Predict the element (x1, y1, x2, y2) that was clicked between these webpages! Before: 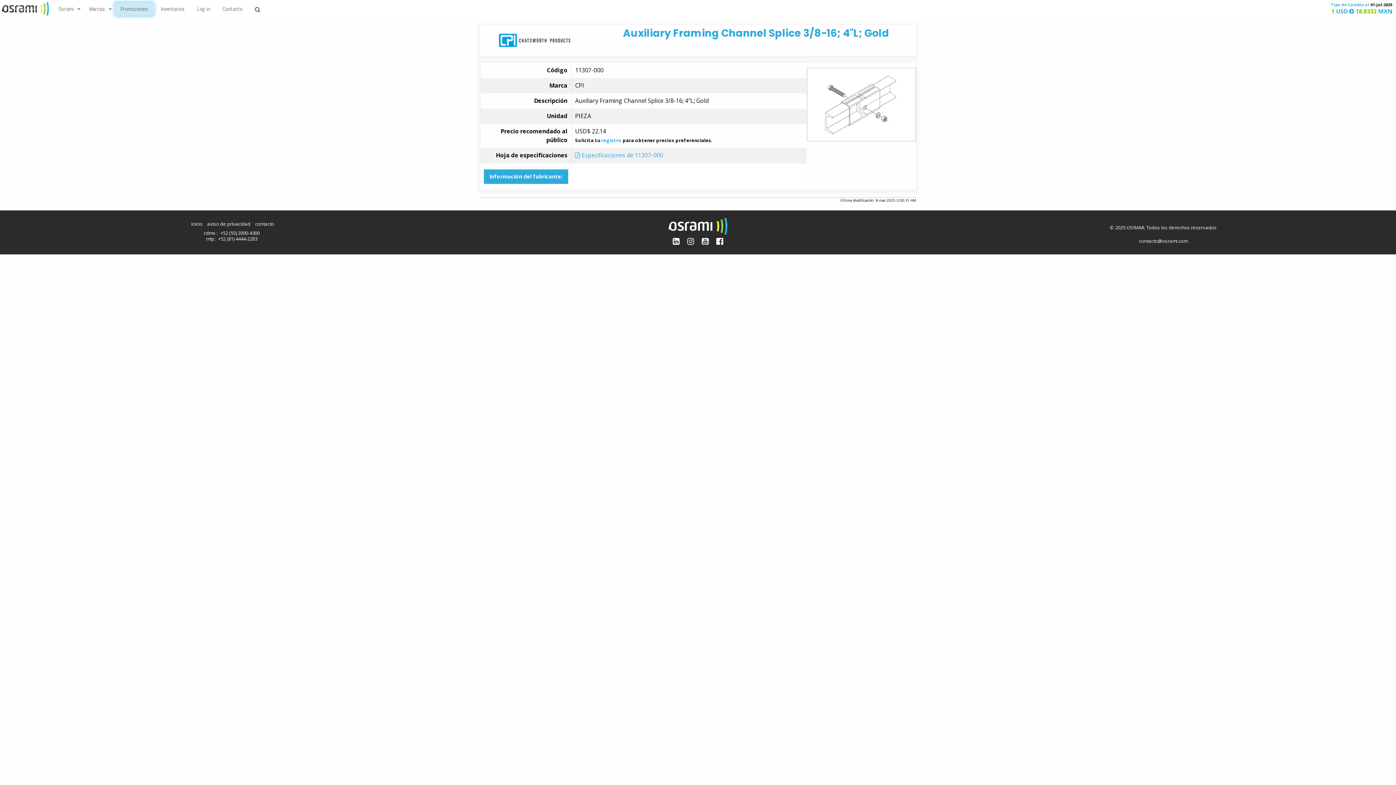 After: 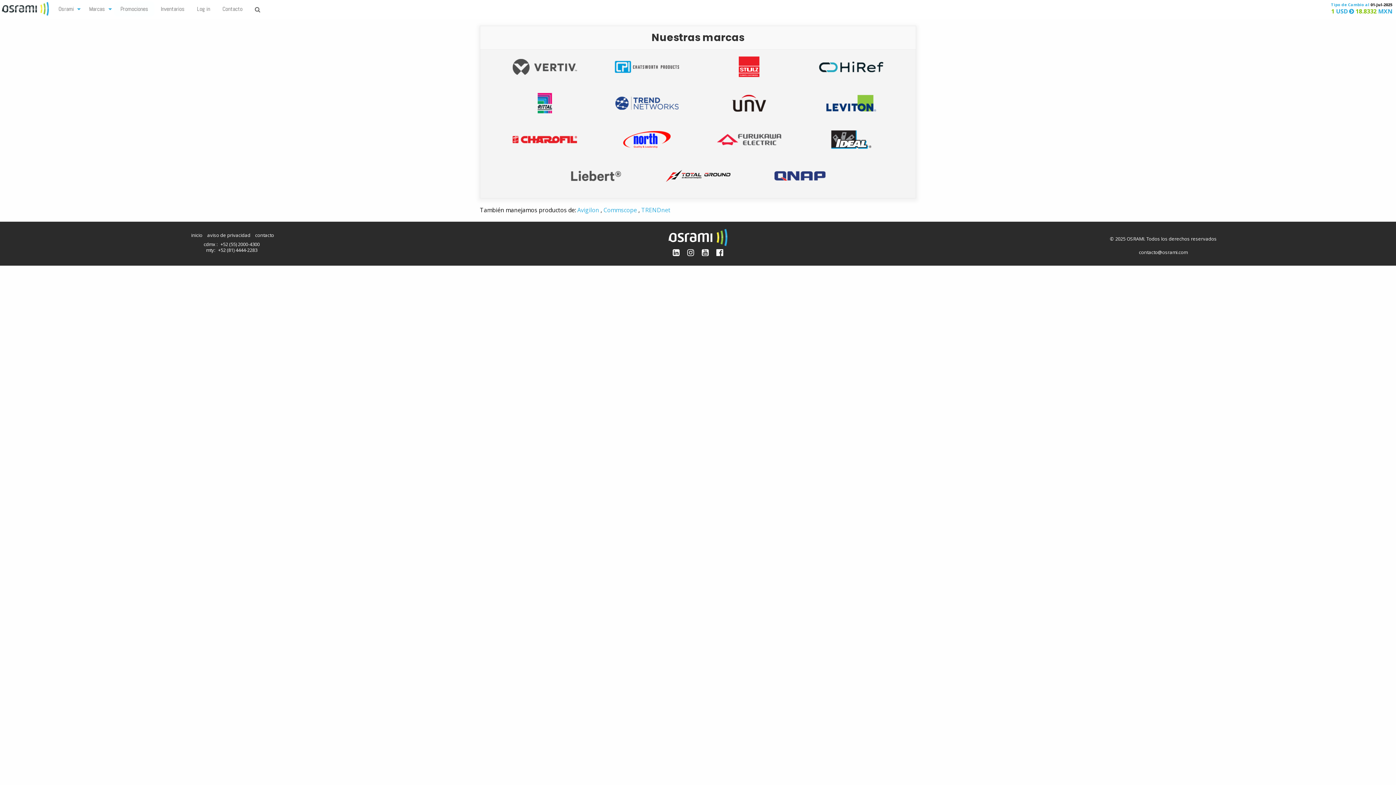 Action: bbox: (82, 1, 114, 16) label: Marcas